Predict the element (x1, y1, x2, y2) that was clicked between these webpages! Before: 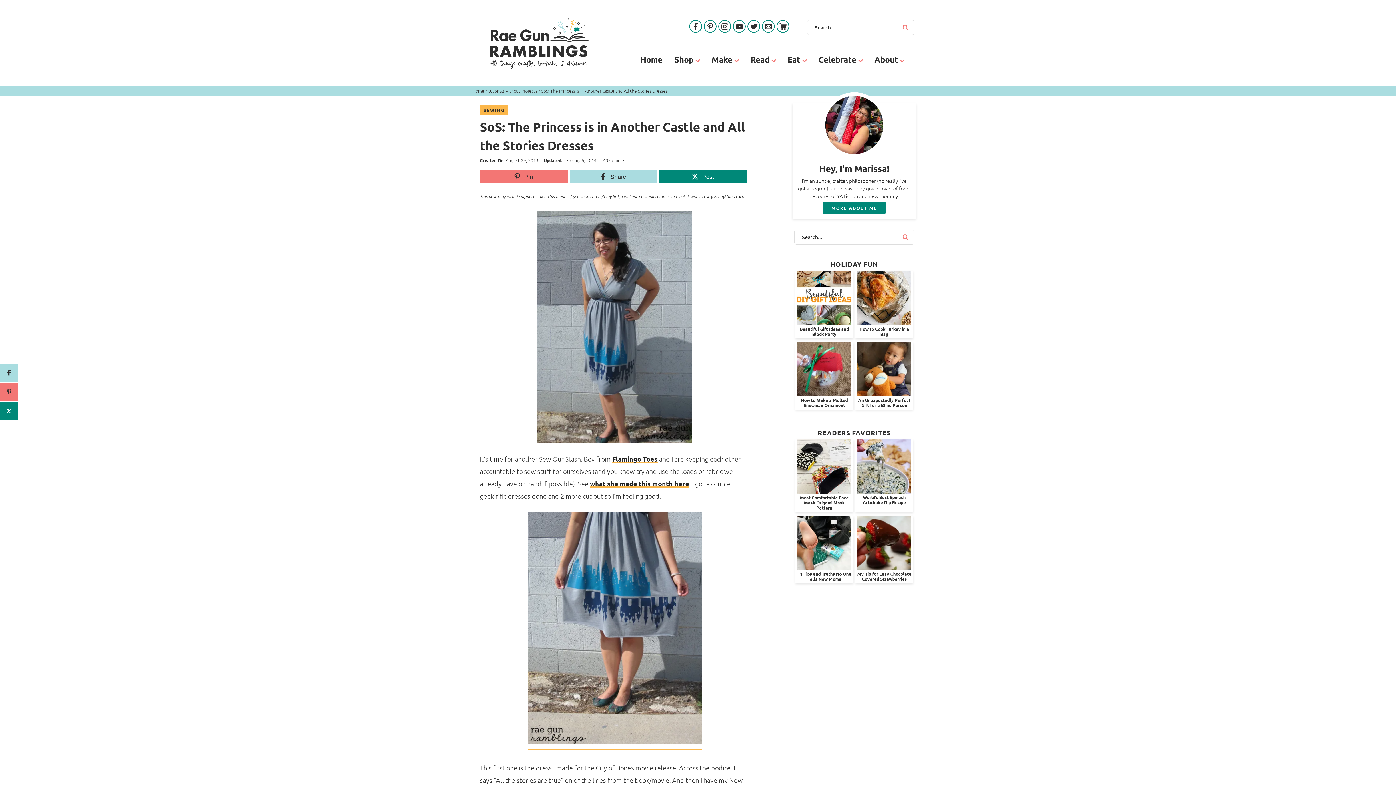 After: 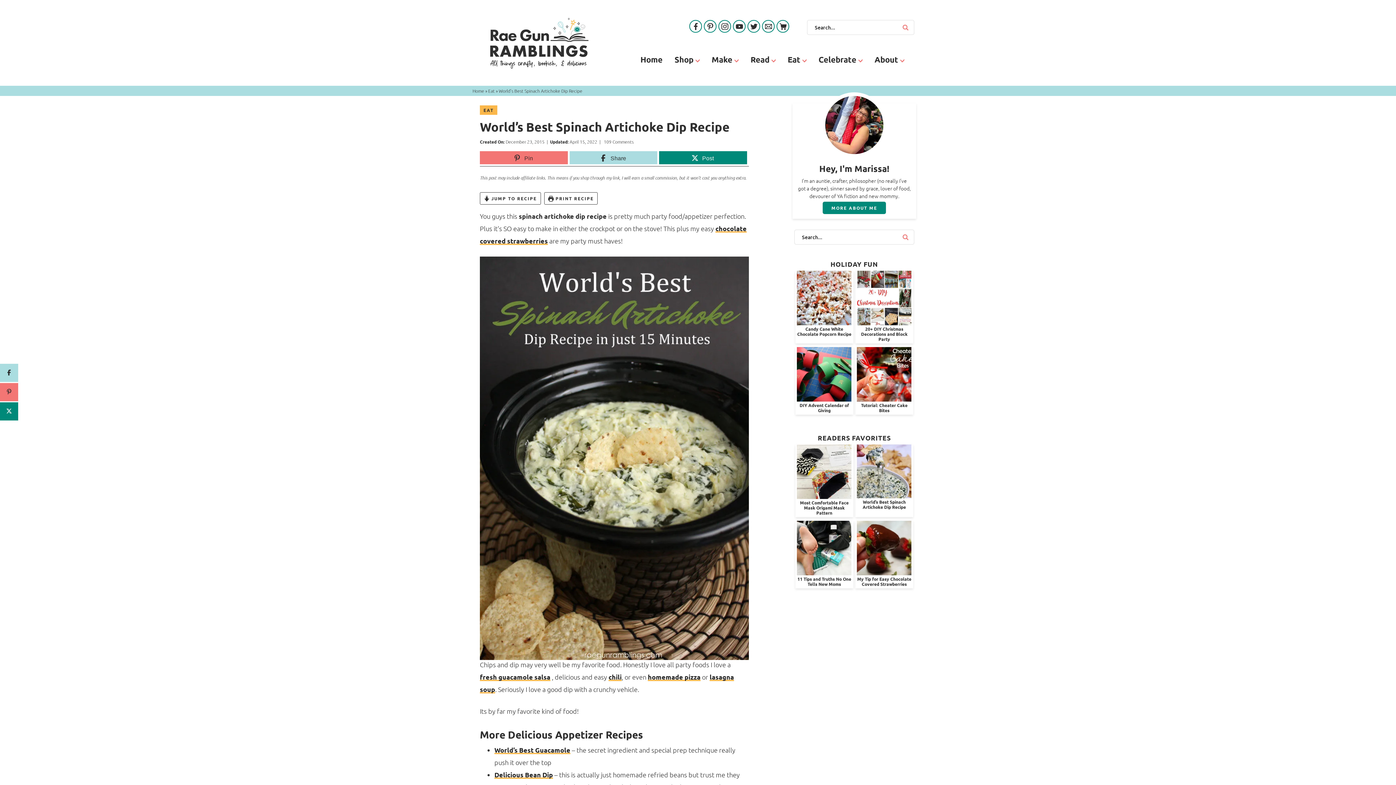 Action: label: World’s Best Spinach Artichoke Dip Recipe bbox: (862, 494, 906, 505)